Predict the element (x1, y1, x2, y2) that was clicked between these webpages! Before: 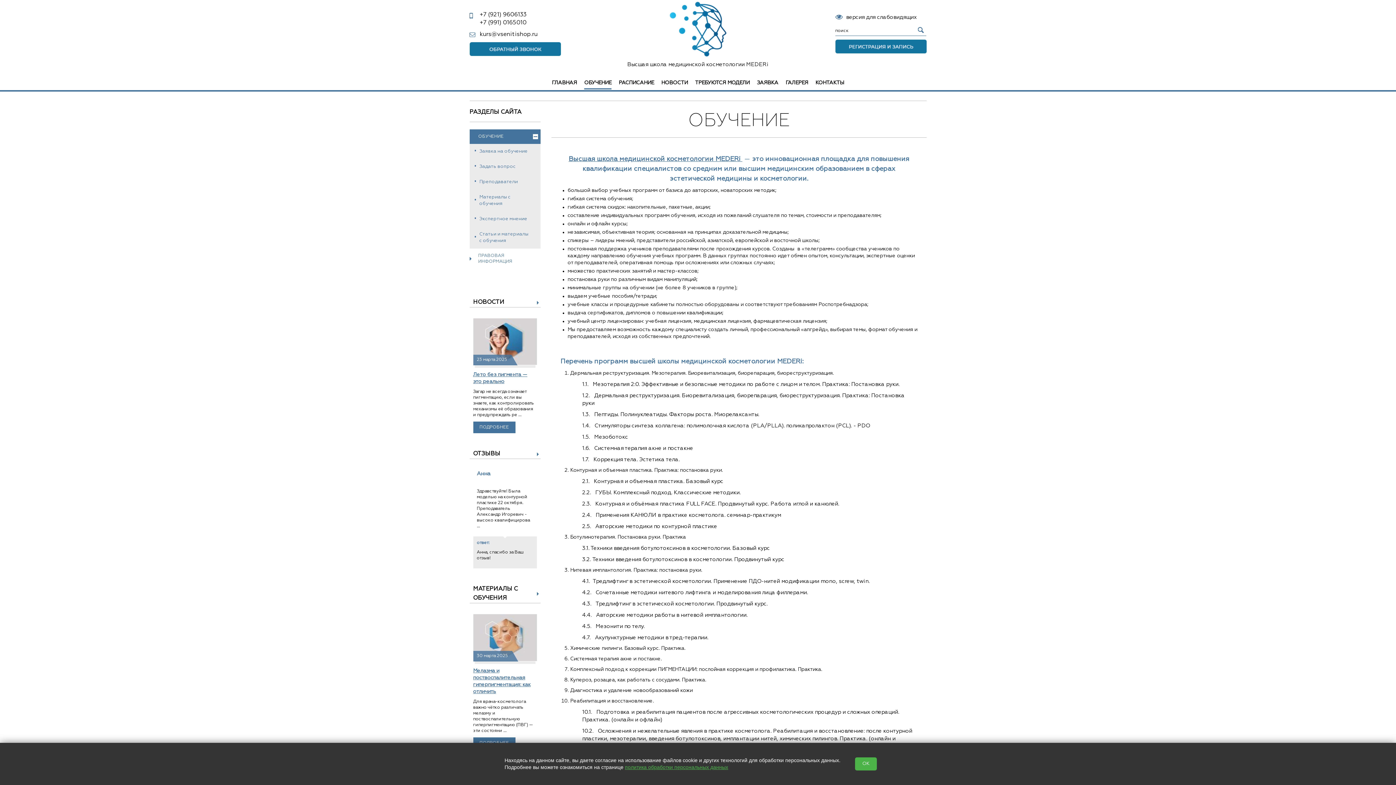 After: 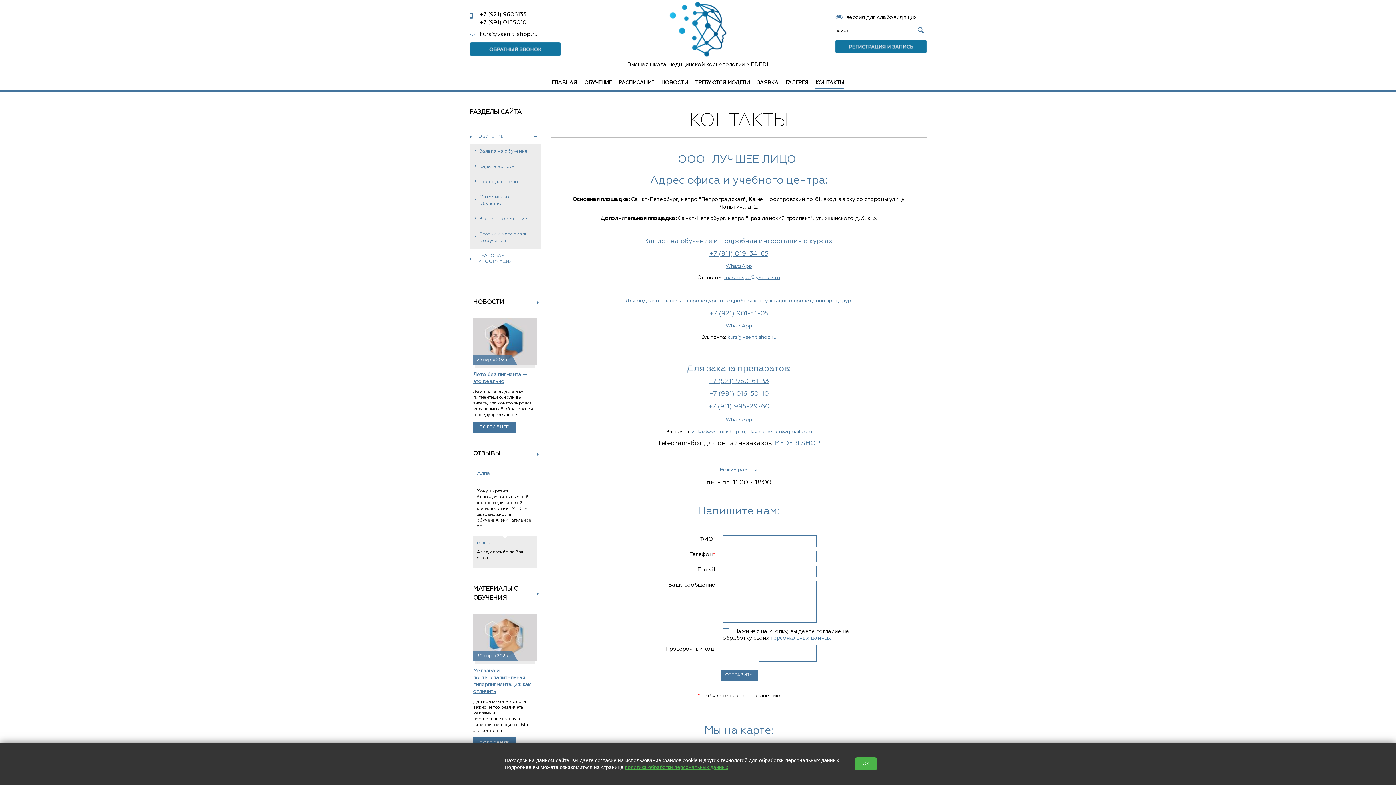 Action: label: КОНТАКТЫ bbox: (815, 80, 844, 85)